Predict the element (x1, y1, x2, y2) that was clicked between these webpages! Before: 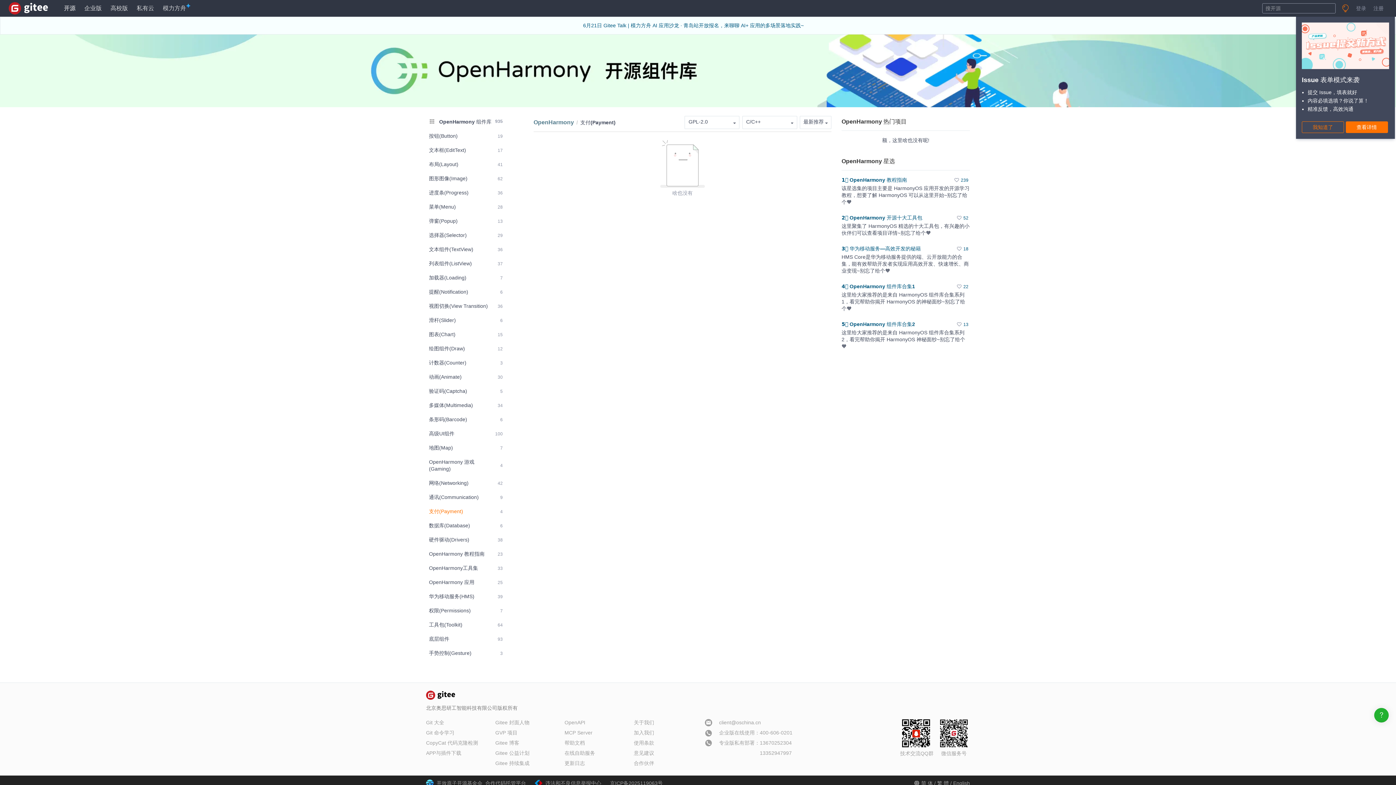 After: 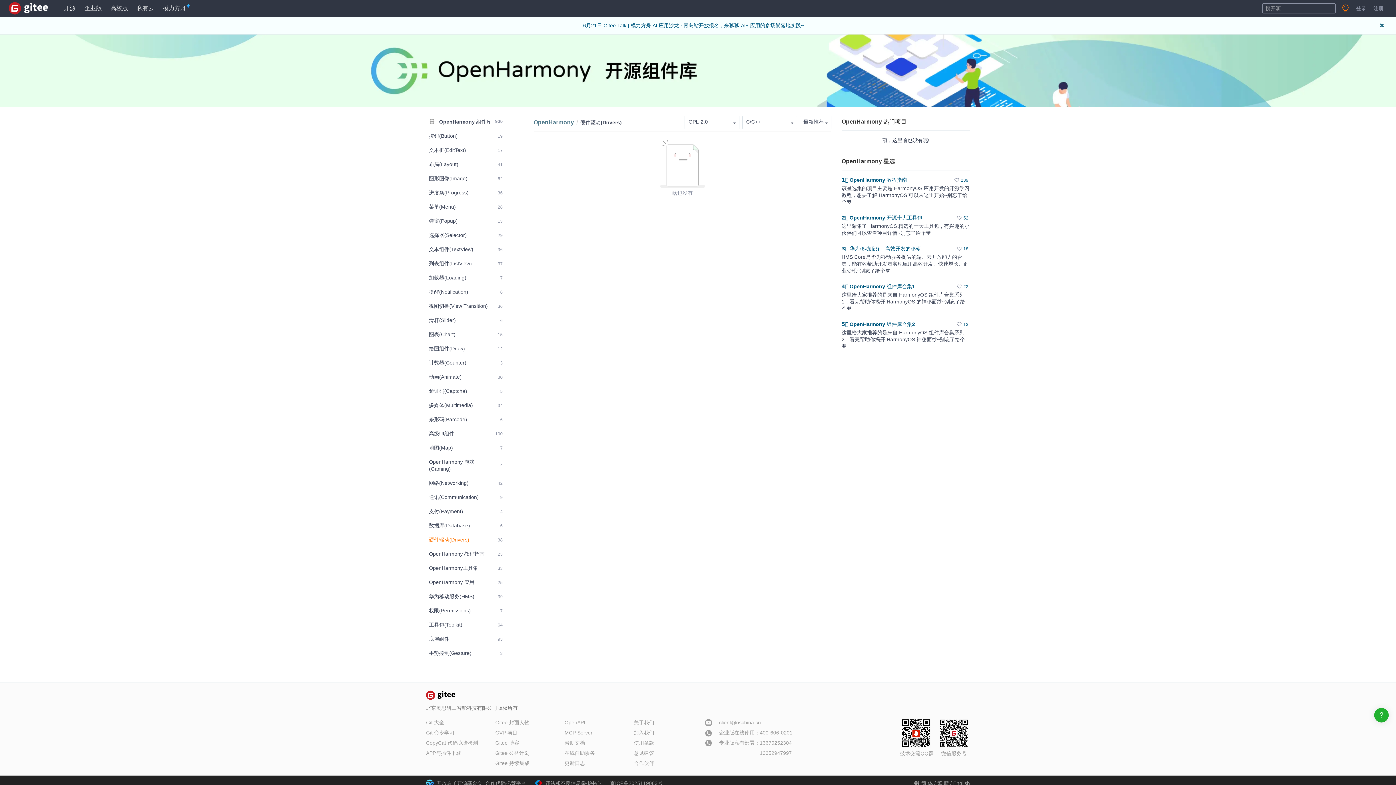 Action: label: 硬件驱动(Drivers)
38 bbox: (426, 533, 505, 546)